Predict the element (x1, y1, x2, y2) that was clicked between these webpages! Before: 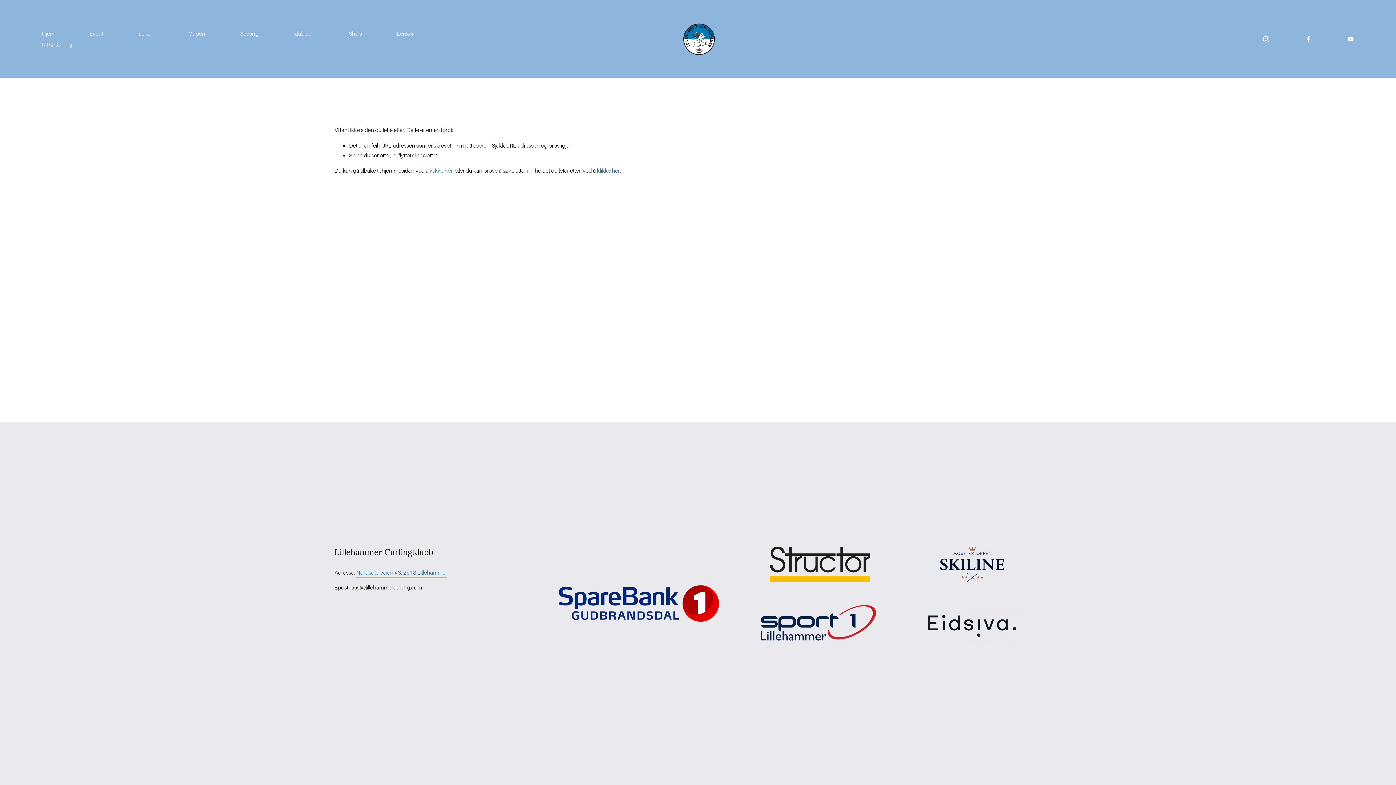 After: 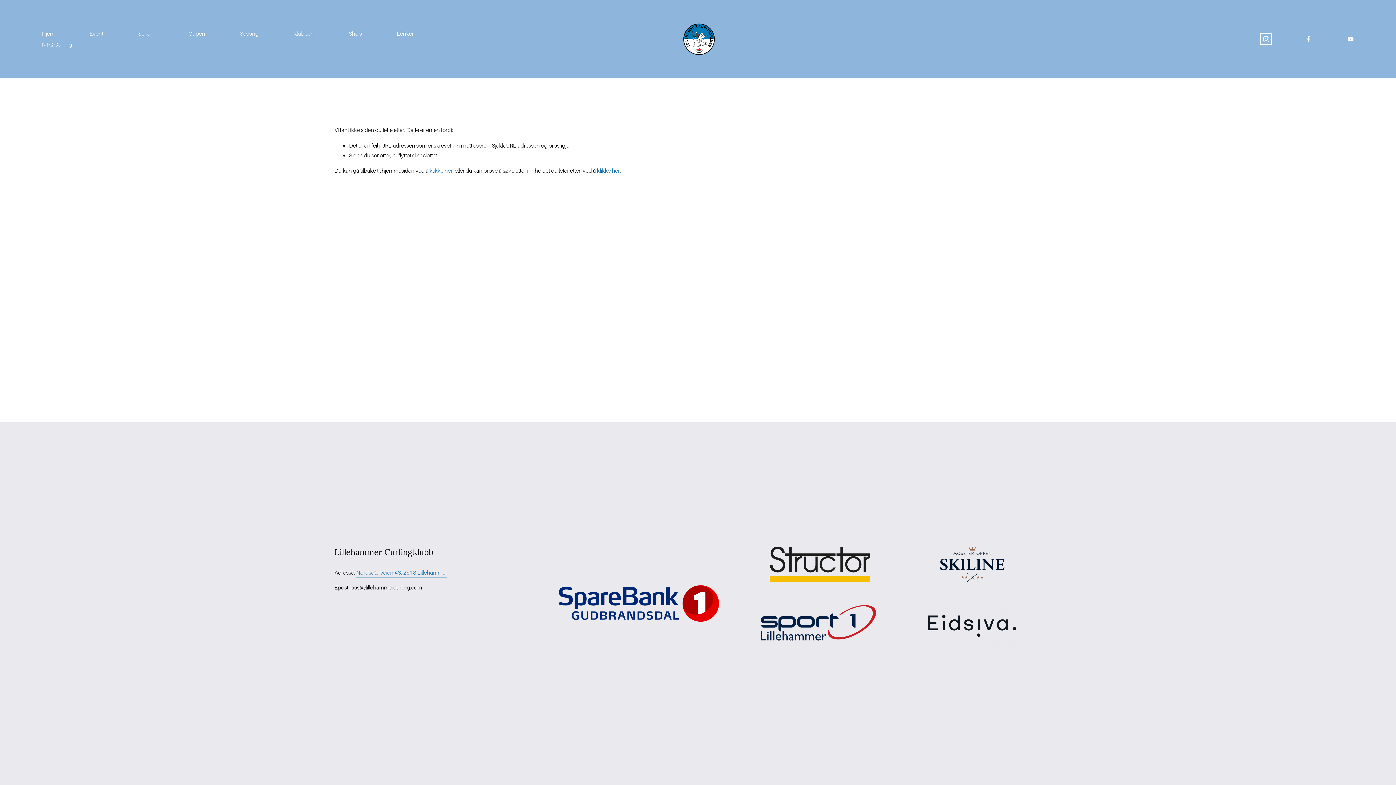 Action: label: Instagram bbox: (1262, 35, 1270, 42)